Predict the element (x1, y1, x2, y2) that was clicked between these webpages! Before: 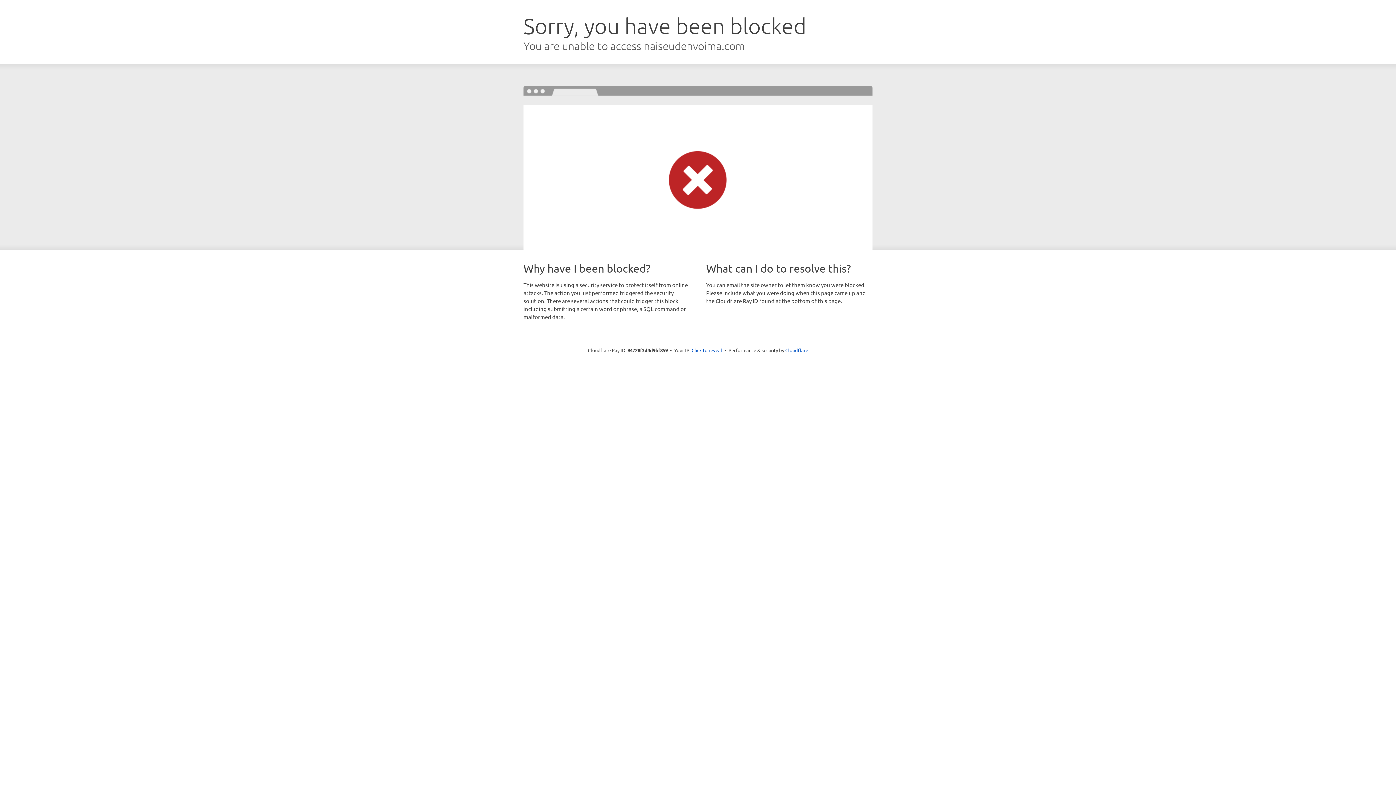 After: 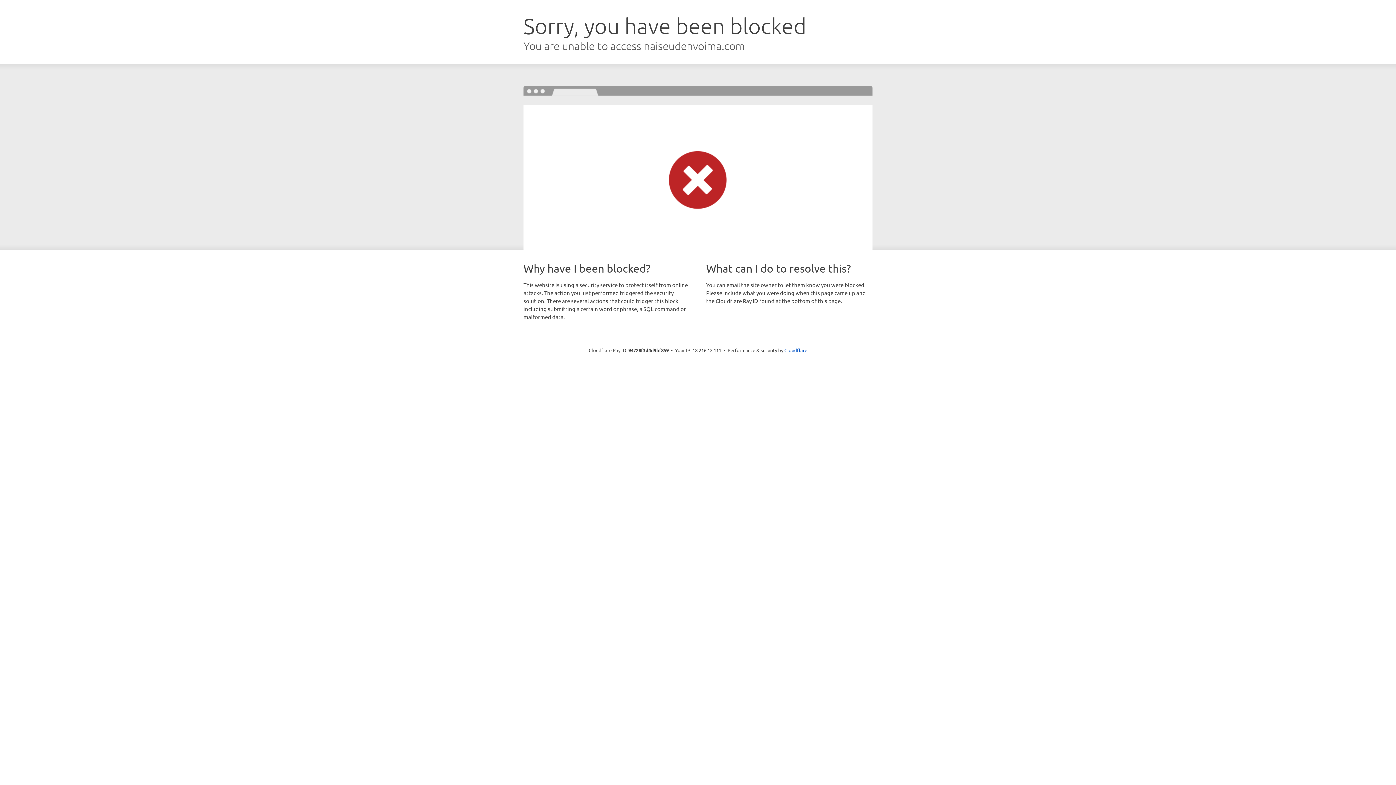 Action: label: Click to reveal bbox: (691, 346, 722, 353)